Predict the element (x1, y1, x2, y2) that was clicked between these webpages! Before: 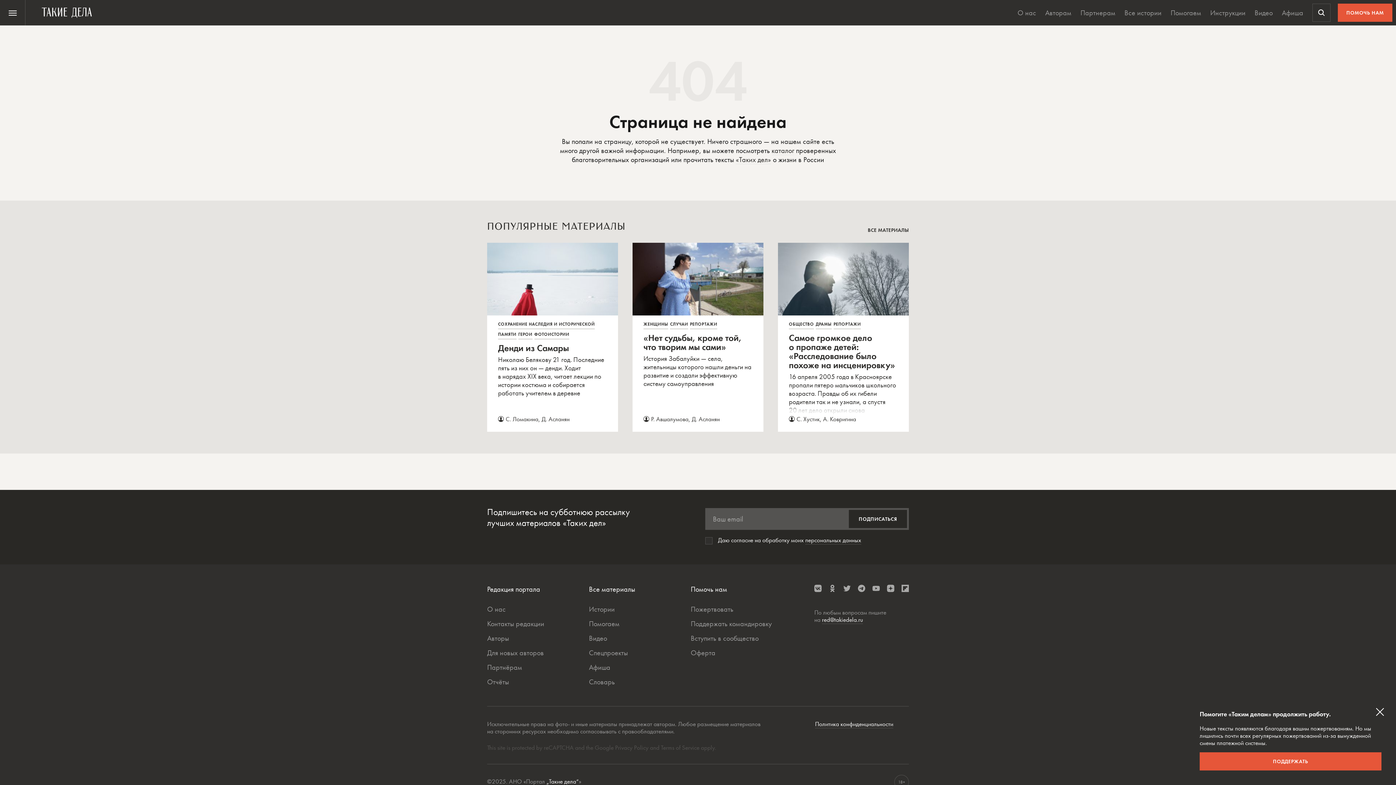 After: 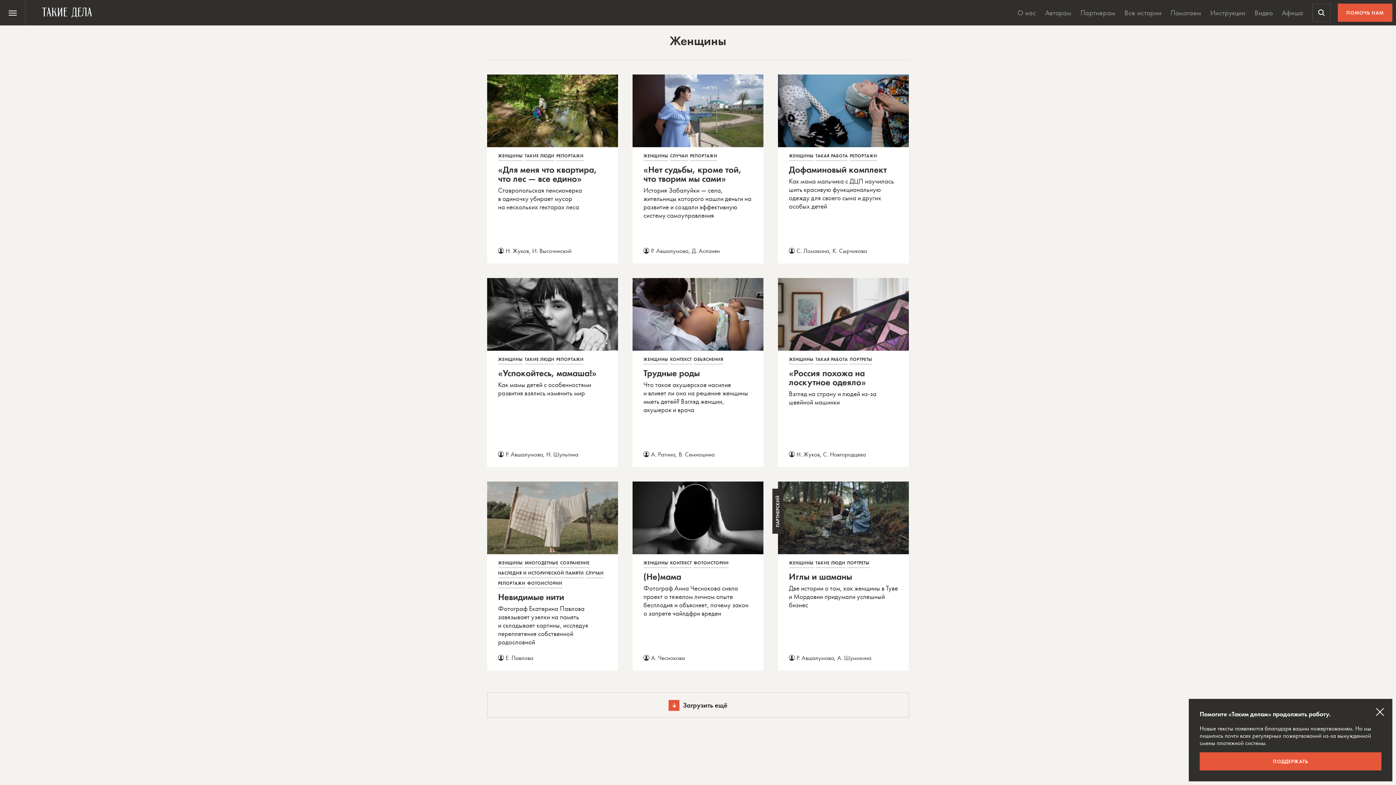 Action: bbox: (643, 321, 668, 329) label: ЖЕНЩИНЫ